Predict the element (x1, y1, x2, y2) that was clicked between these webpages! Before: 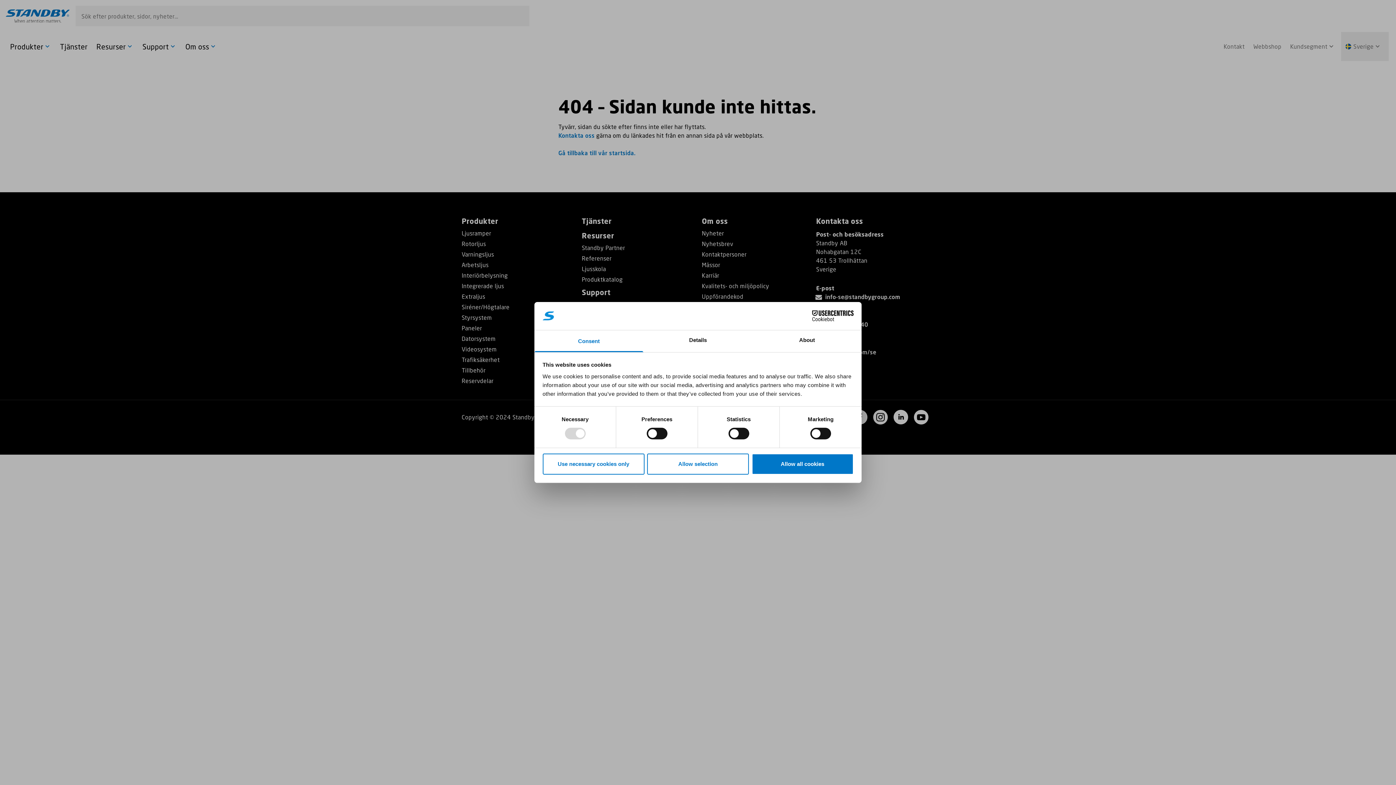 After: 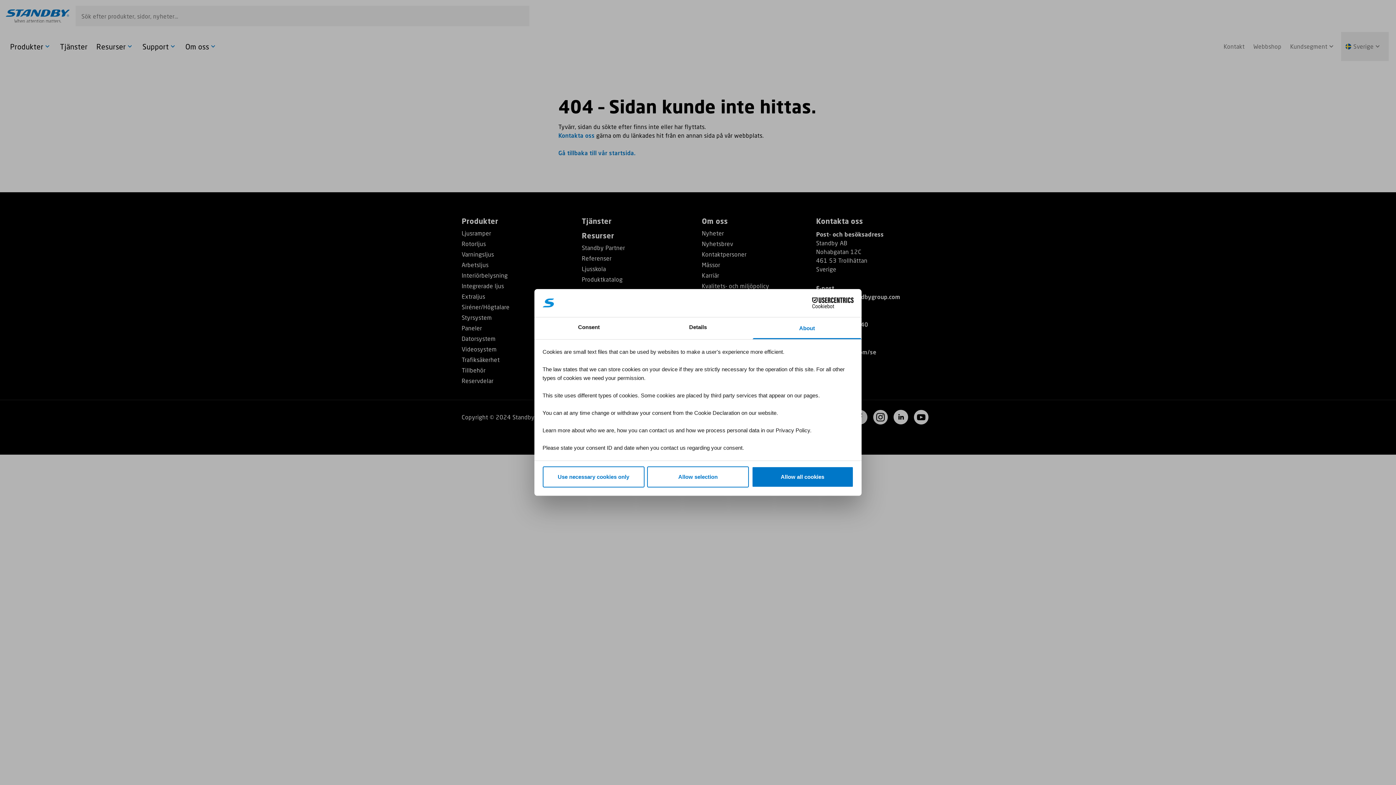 Action: bbox: (752, 330, 861, 352) label: About